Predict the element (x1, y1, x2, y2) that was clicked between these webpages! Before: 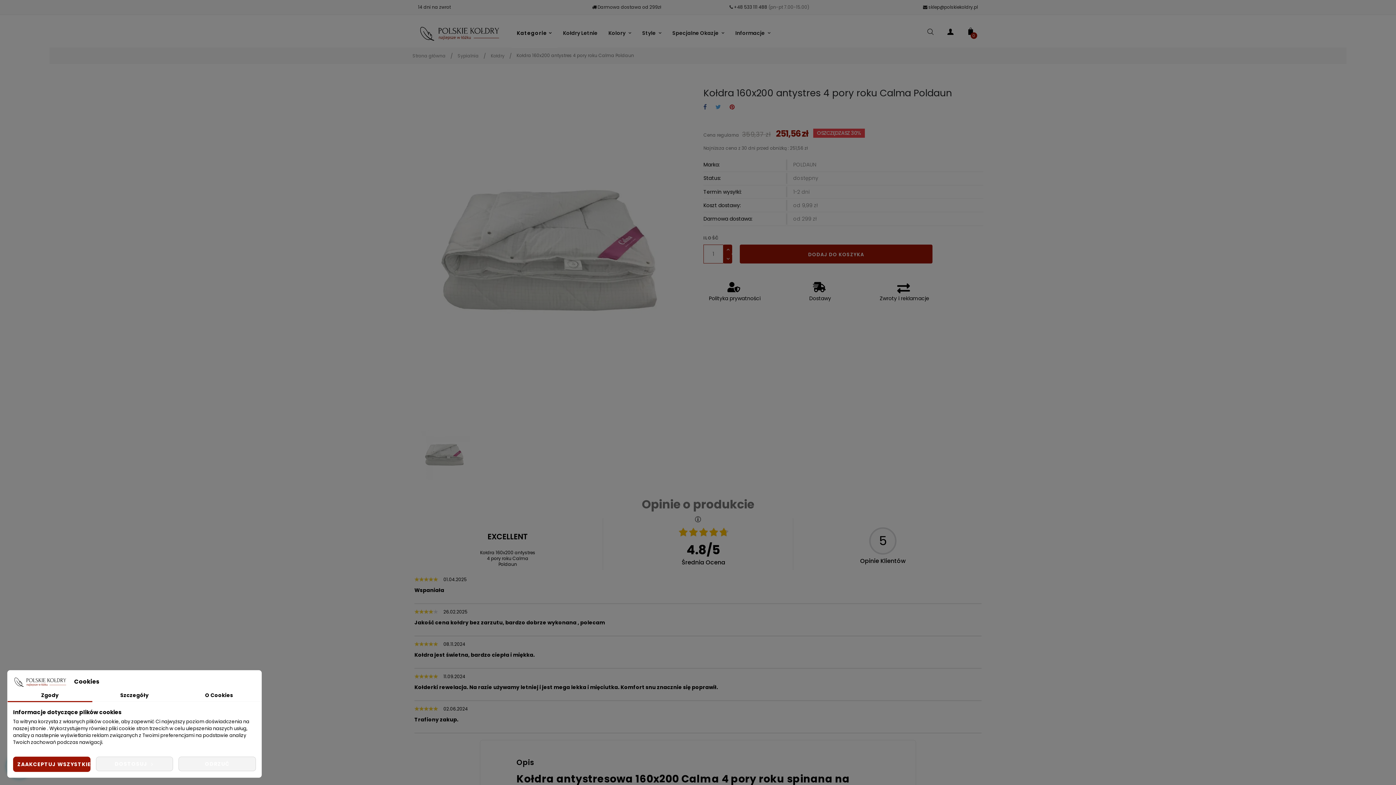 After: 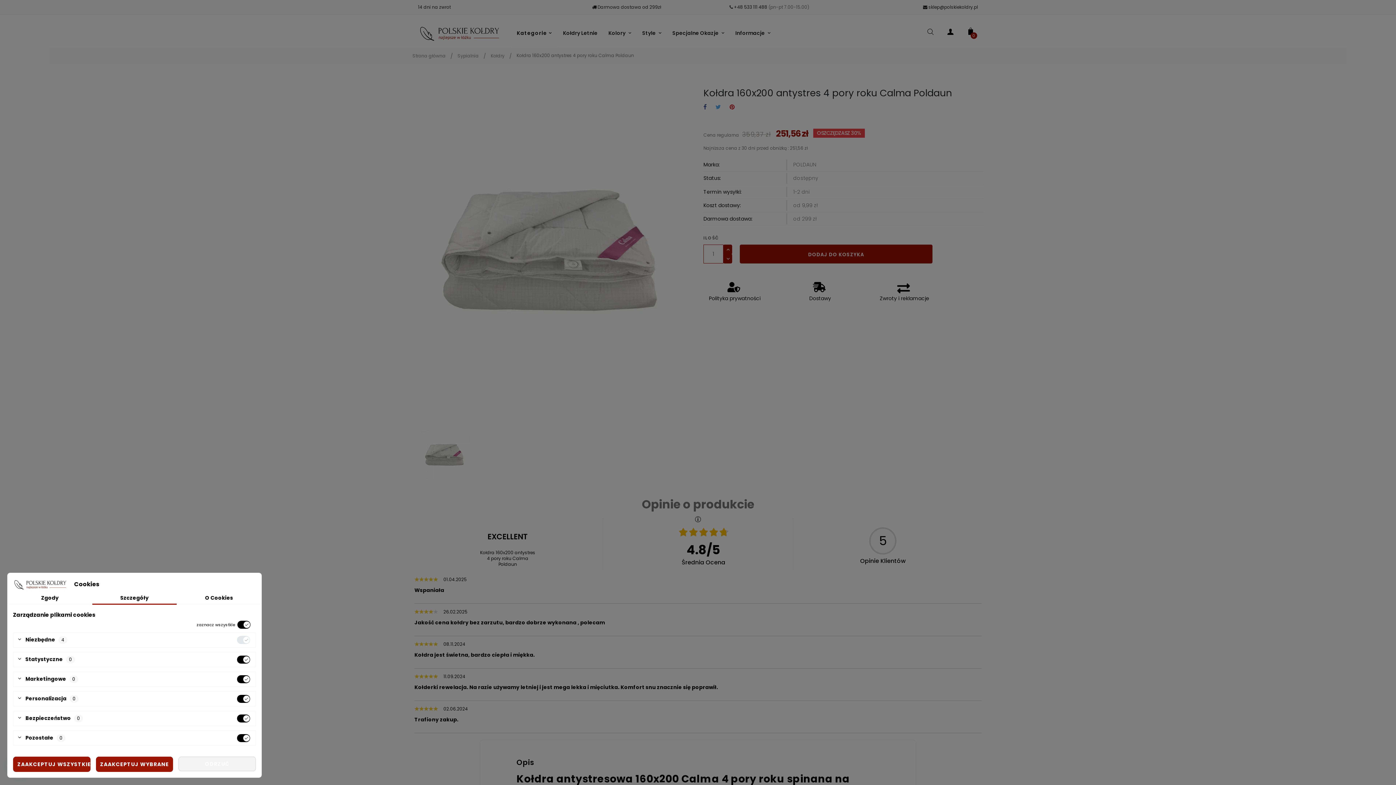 Action: bbox: (92, 690, 176, 702) label: Szczegóły